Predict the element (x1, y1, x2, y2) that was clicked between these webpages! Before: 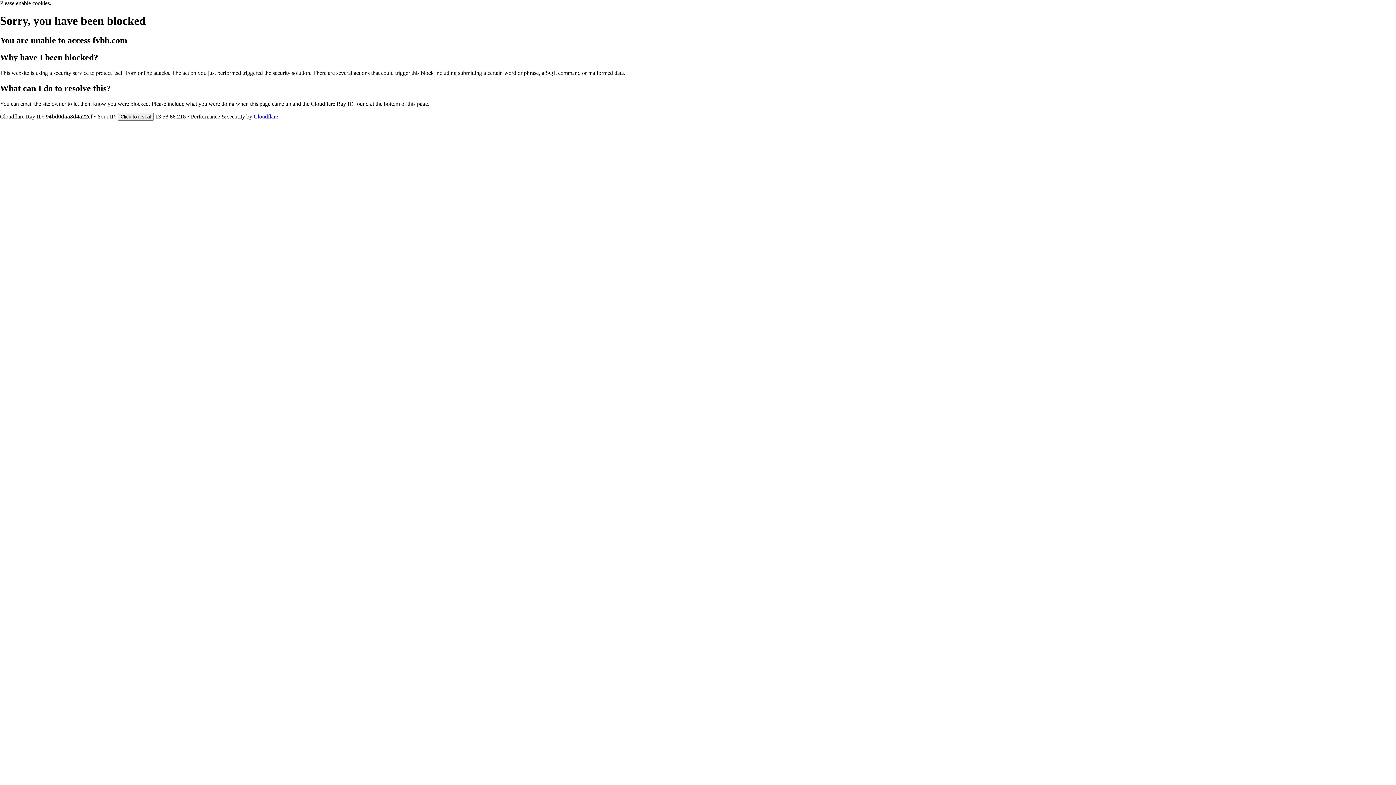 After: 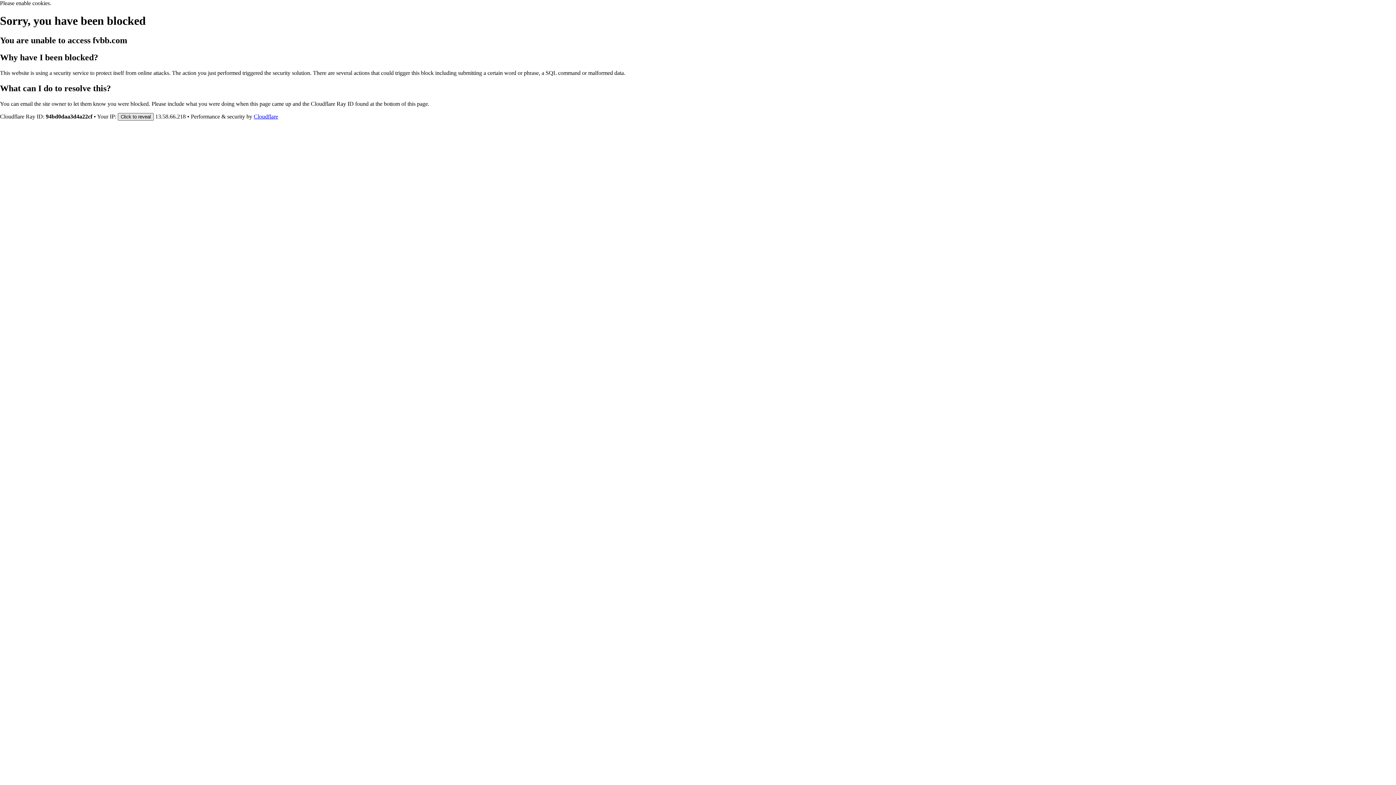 Action: bbox: (117, 112, 153, 120) label: Click to reveal